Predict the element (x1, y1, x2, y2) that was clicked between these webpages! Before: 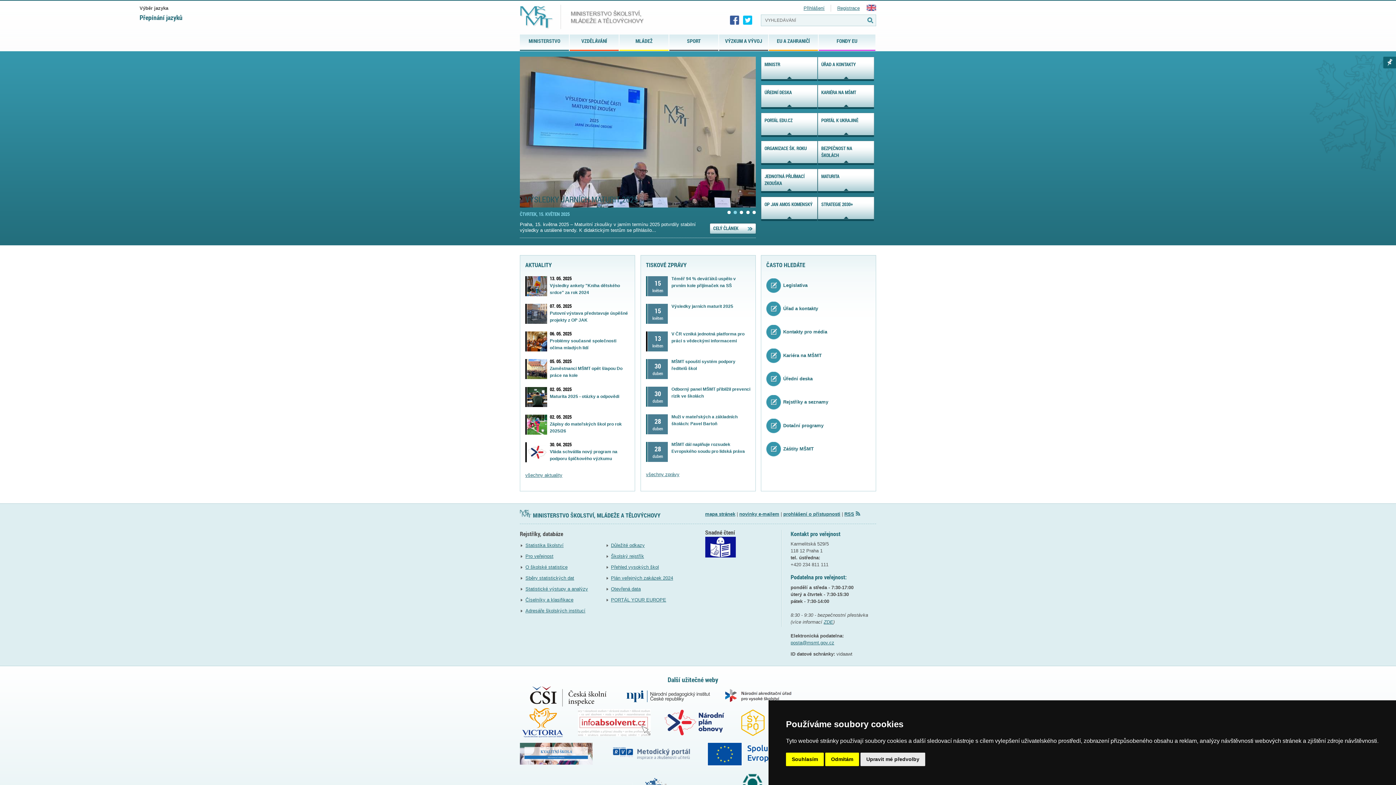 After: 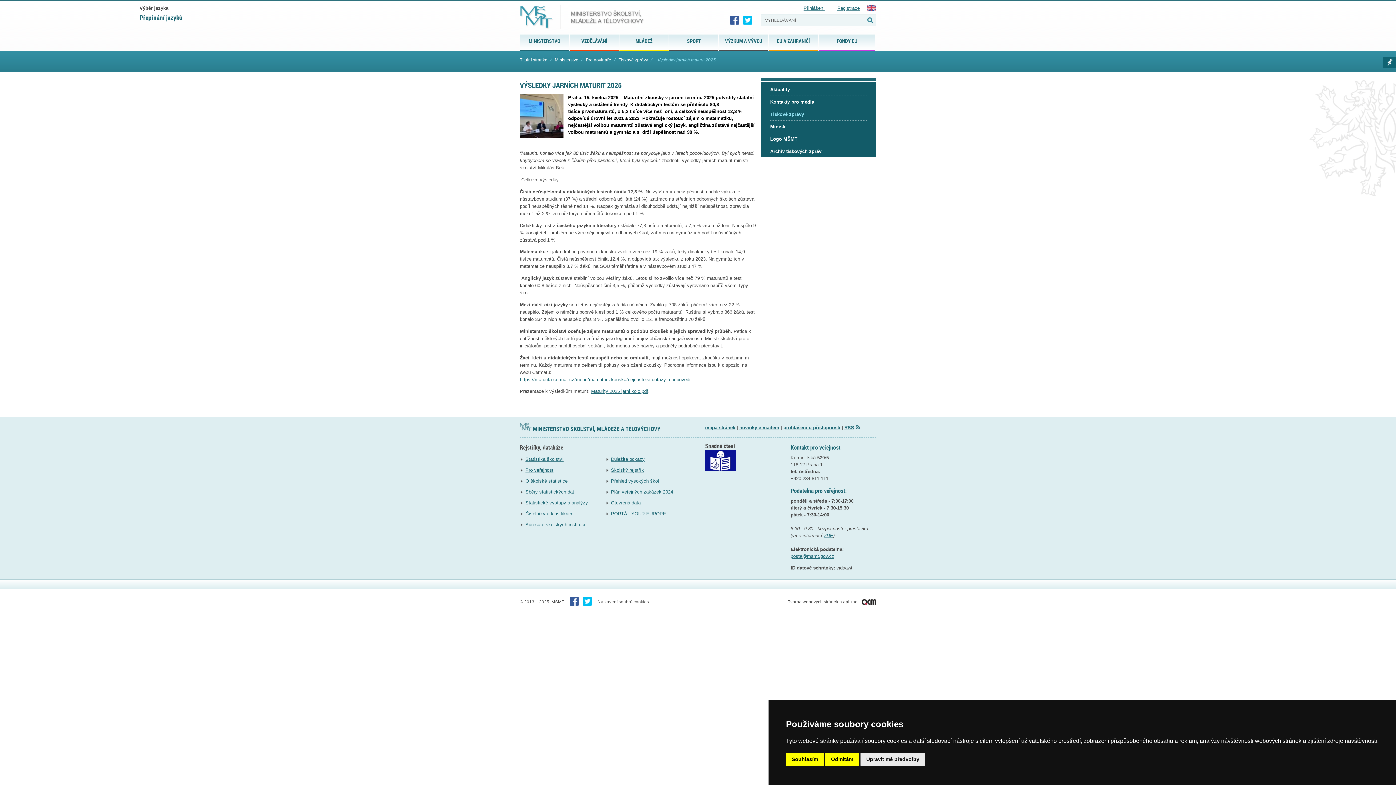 Action: label: Výsledky jarních maturit 2025 bbox: (671, 303, 733, 309)